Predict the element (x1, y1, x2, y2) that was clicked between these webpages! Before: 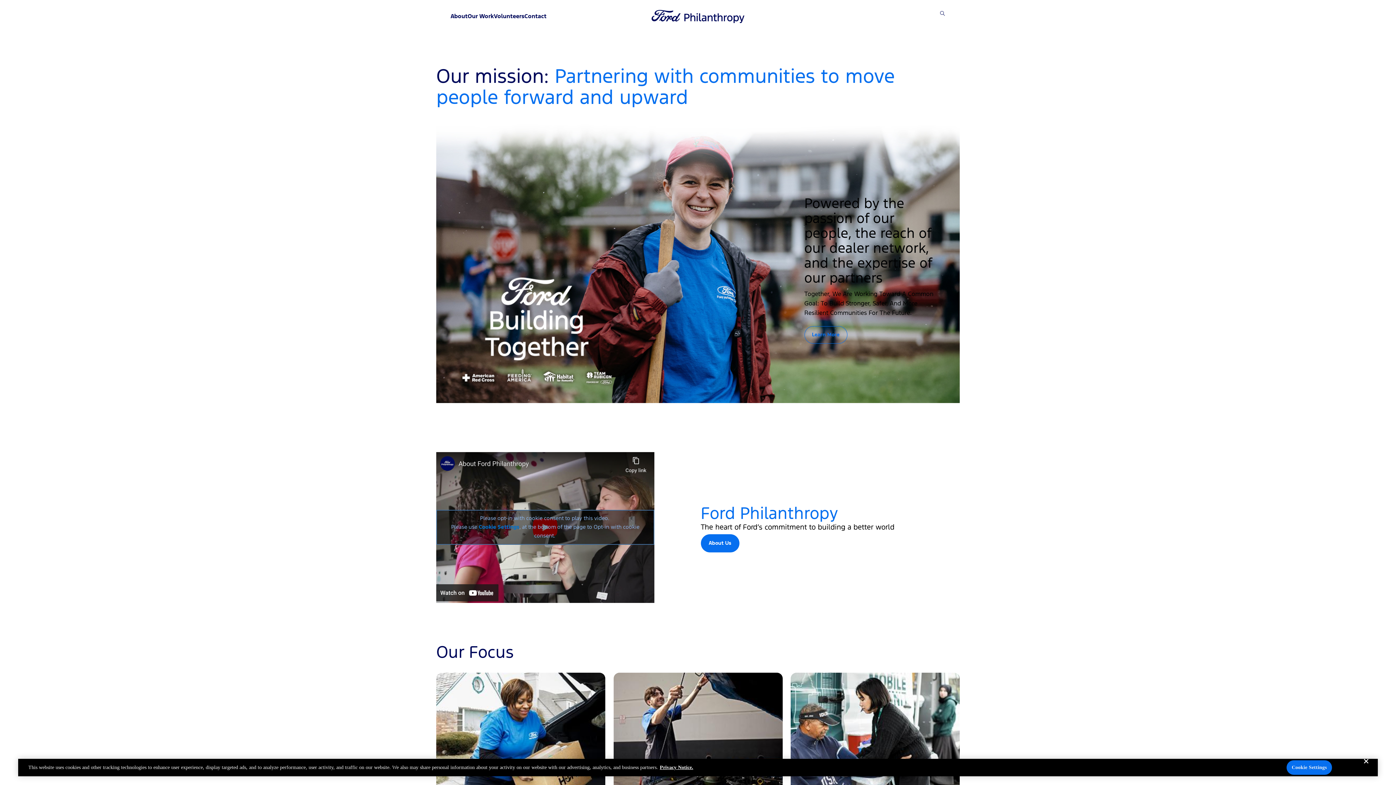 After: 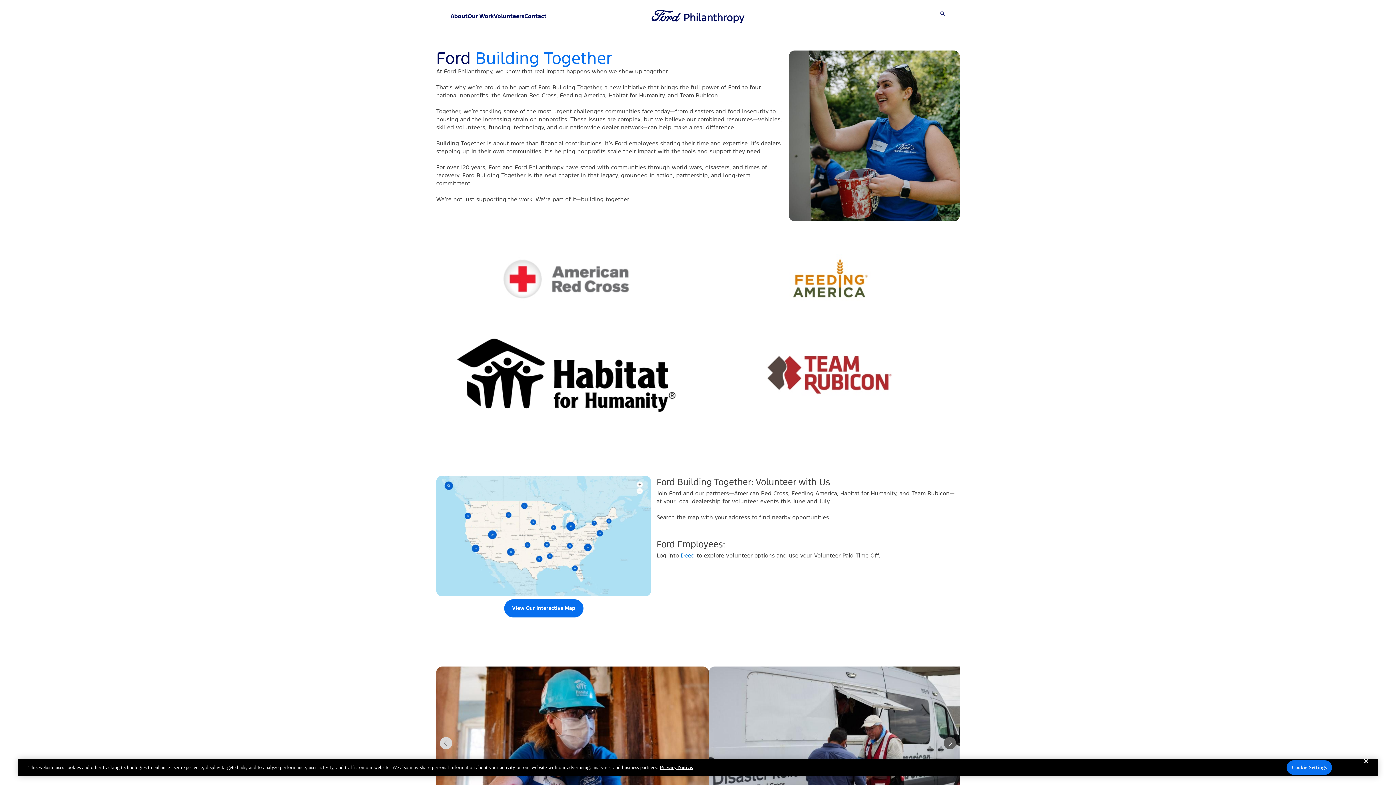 Action: bbox: (804, 332, 847, 337) label: Learn More